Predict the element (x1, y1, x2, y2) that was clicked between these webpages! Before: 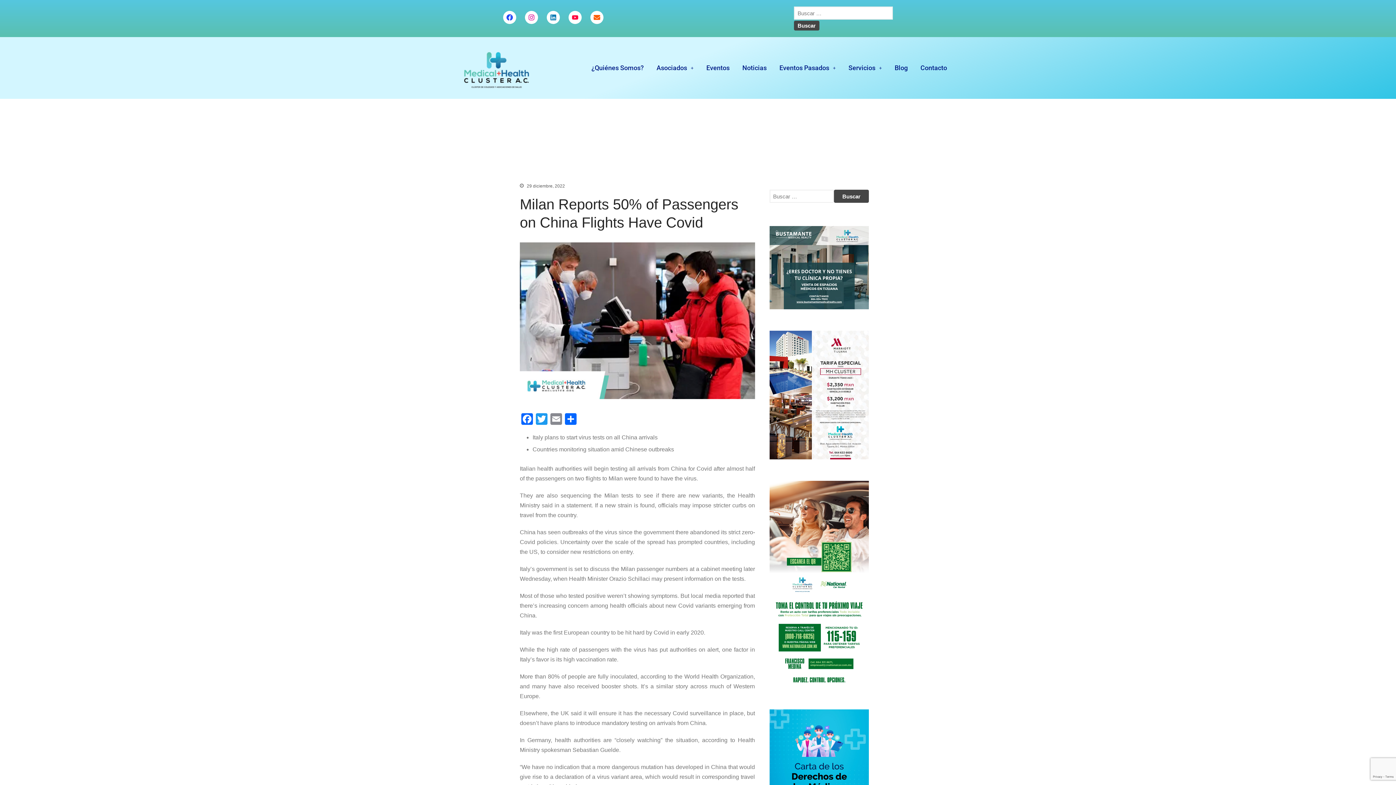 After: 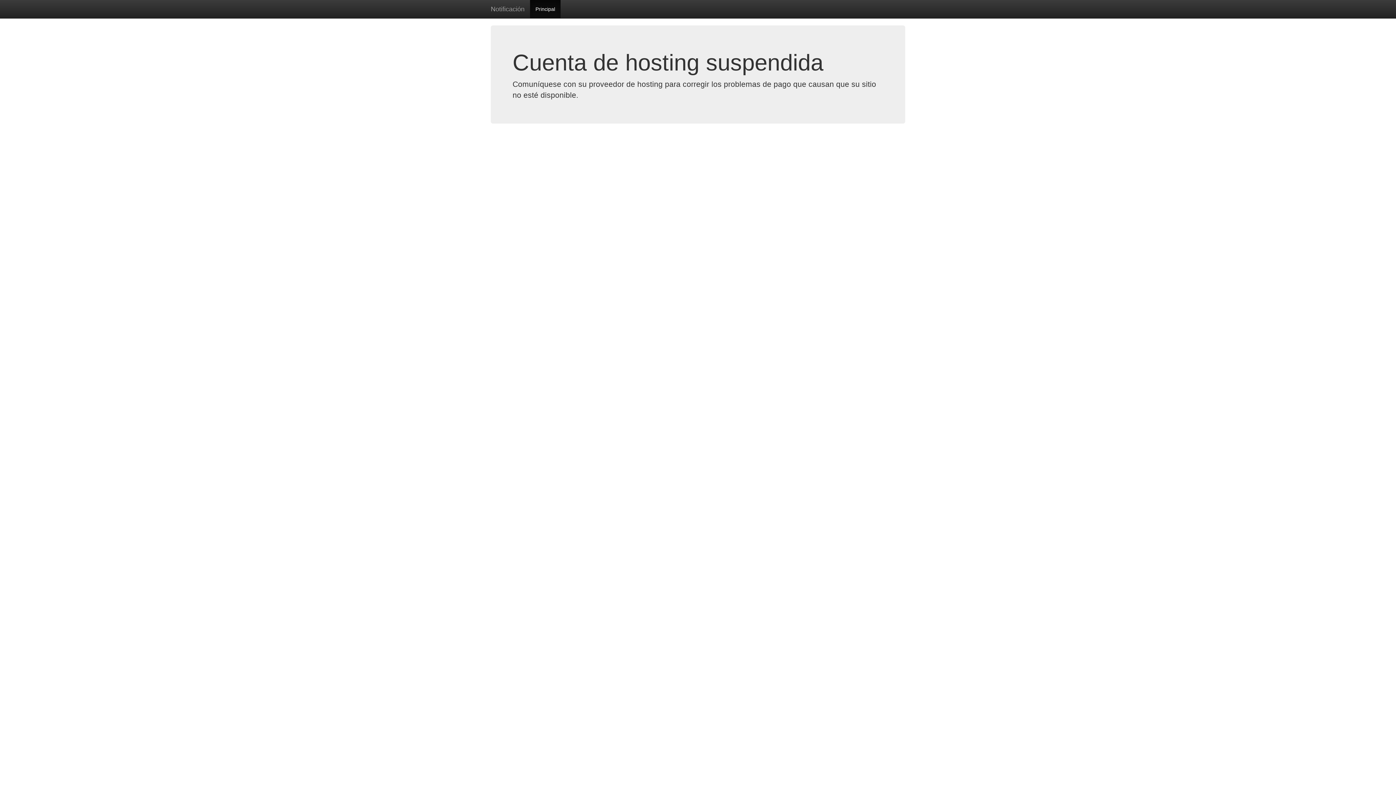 Action: bbox: (463, 52, 529, 88)